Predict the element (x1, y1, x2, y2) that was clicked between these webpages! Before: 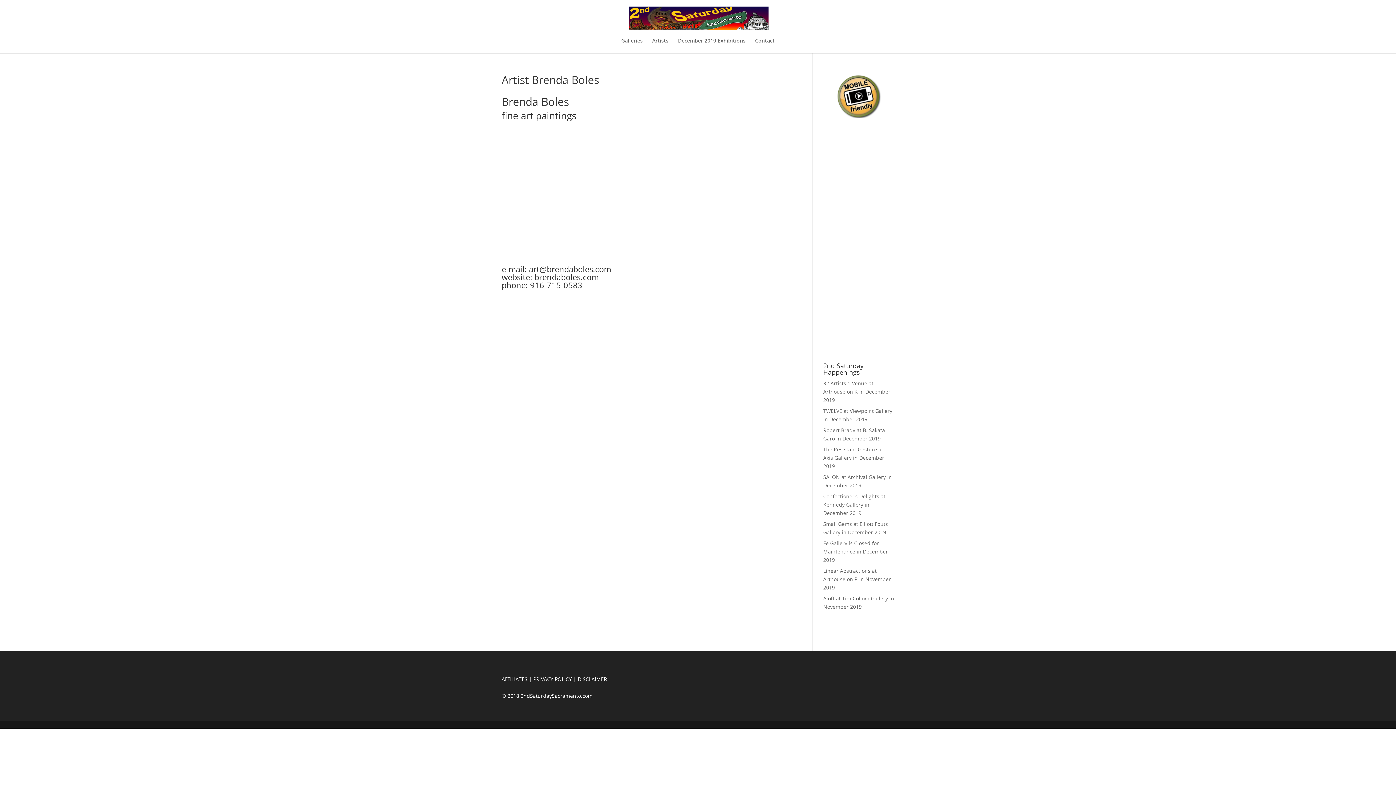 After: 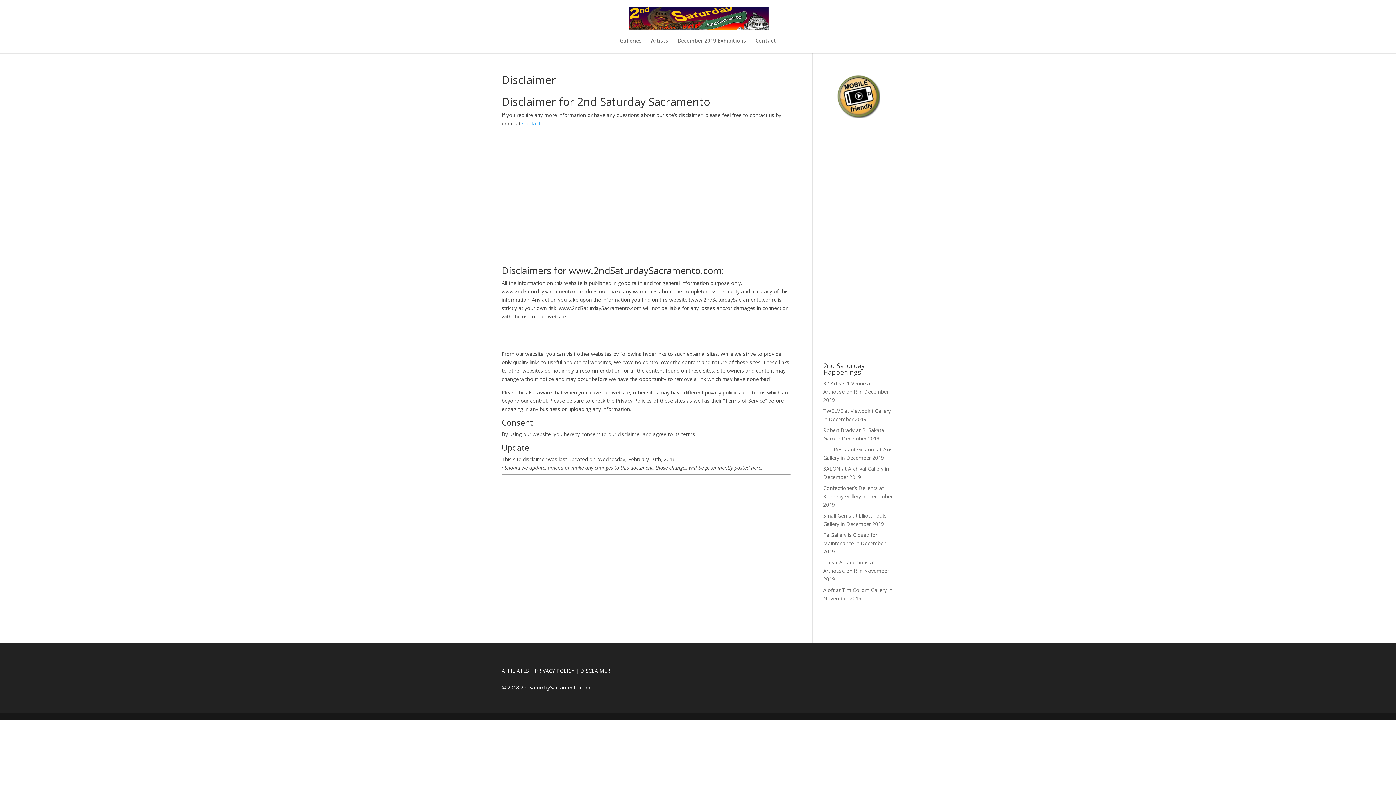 Action: bbox: (577, 675, 607, 682) label: DISCLAIMER